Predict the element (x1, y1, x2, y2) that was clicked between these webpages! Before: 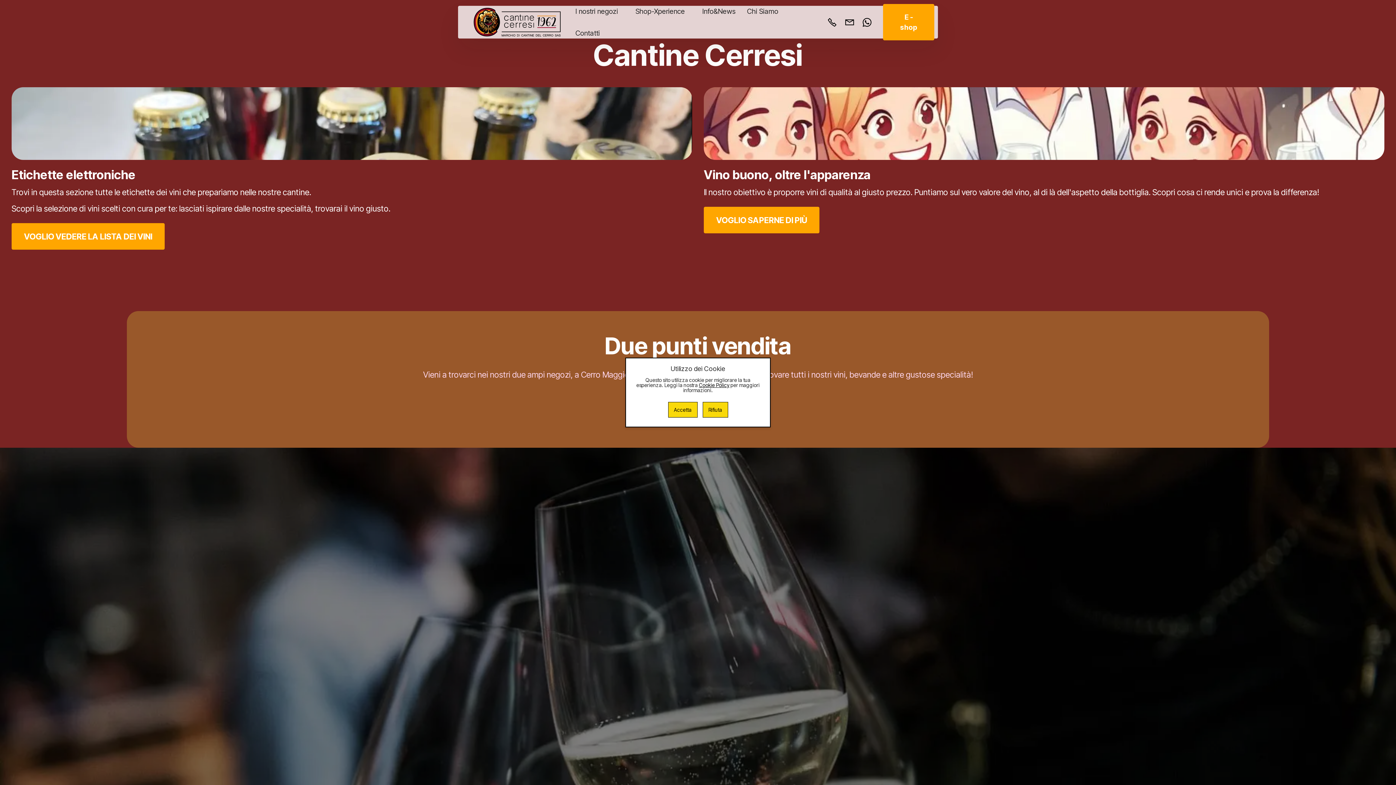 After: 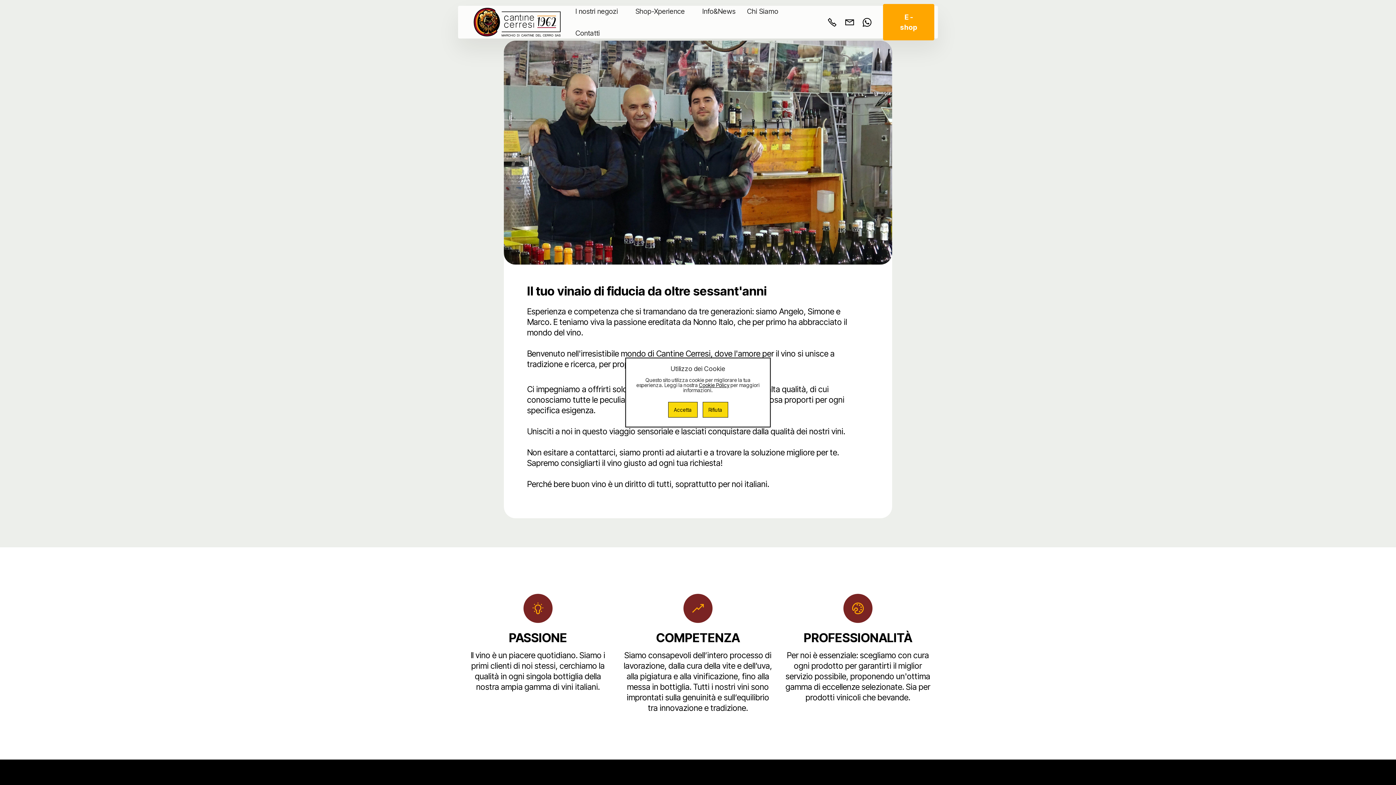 Action: bbox: (741, 0, 784, 22) label: Chi Siamo